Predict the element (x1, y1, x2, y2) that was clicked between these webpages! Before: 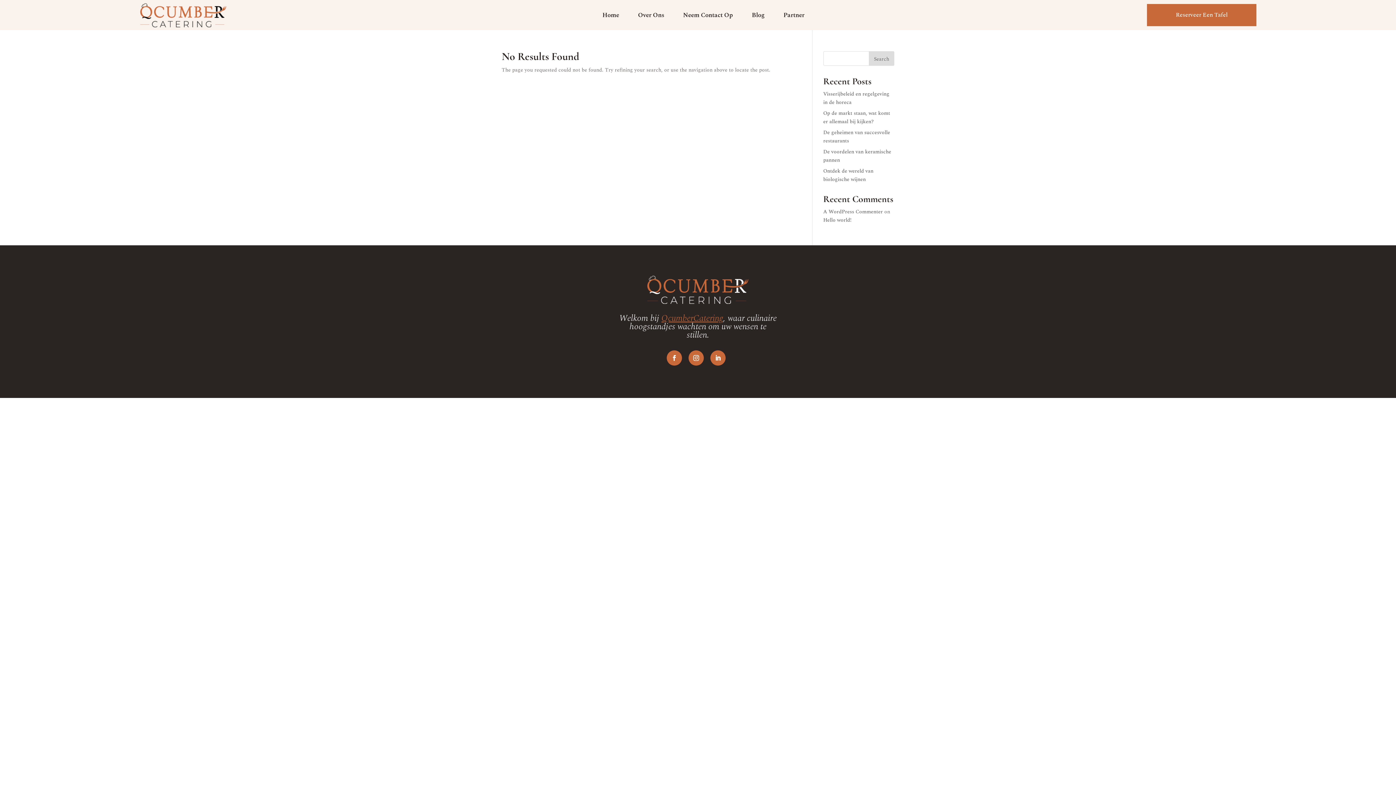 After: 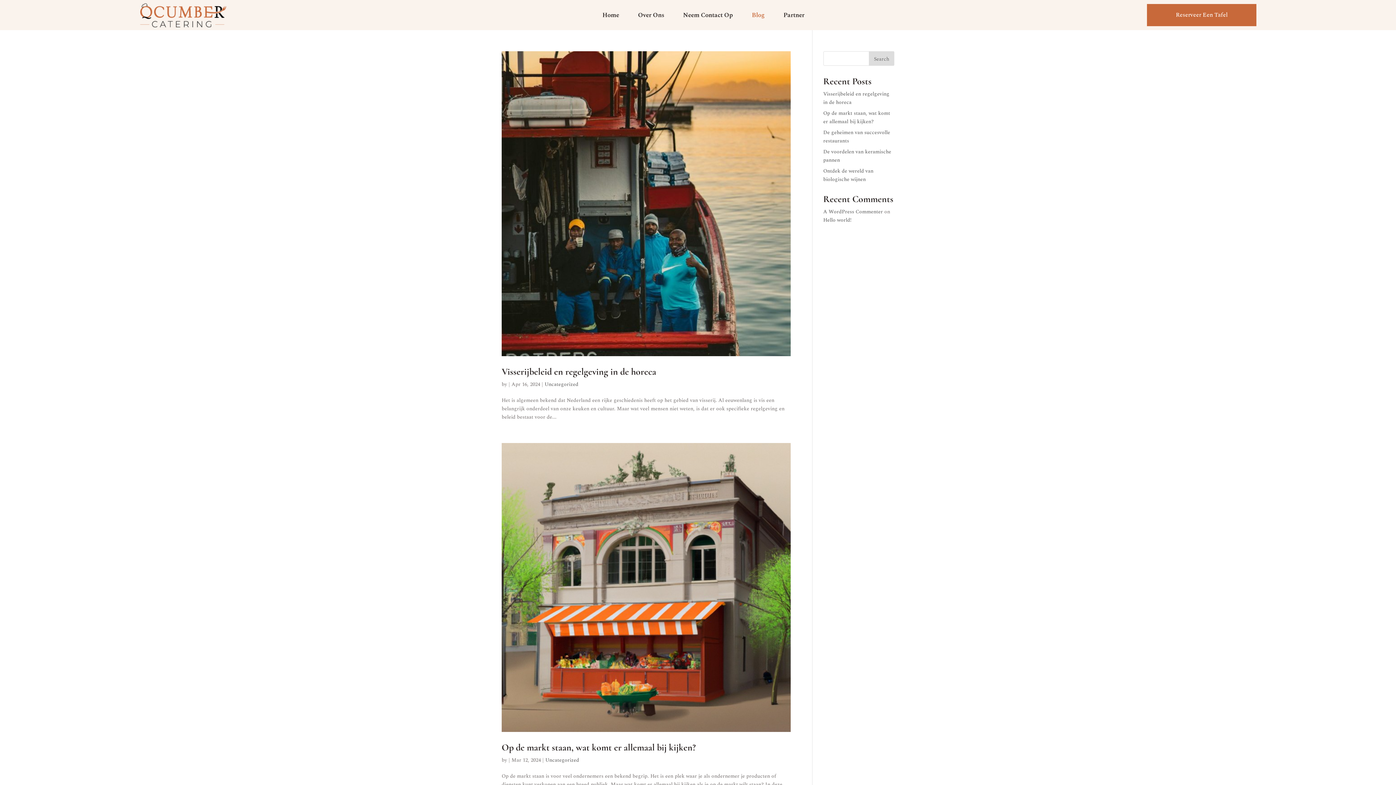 Action: label: Blog bbox: (751, 12, 764, 20)